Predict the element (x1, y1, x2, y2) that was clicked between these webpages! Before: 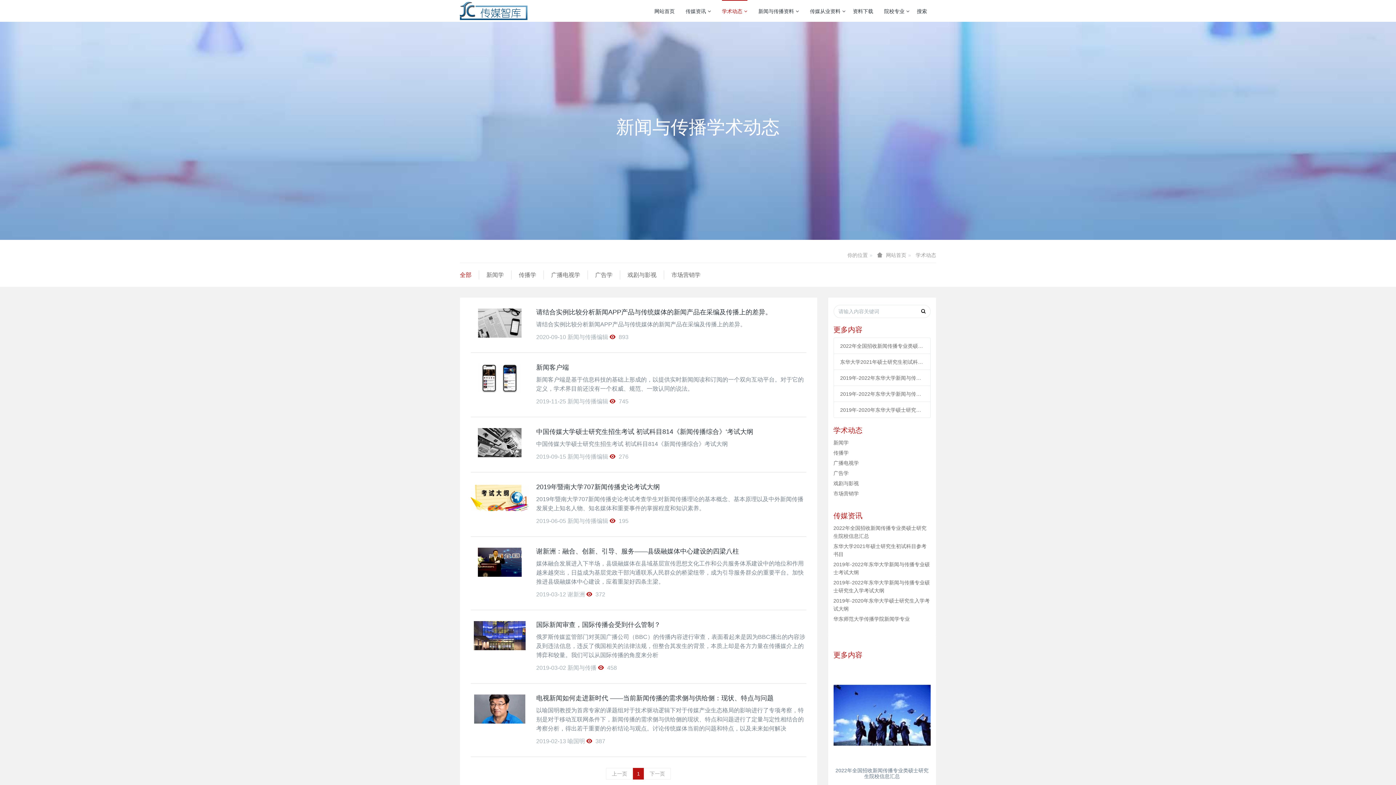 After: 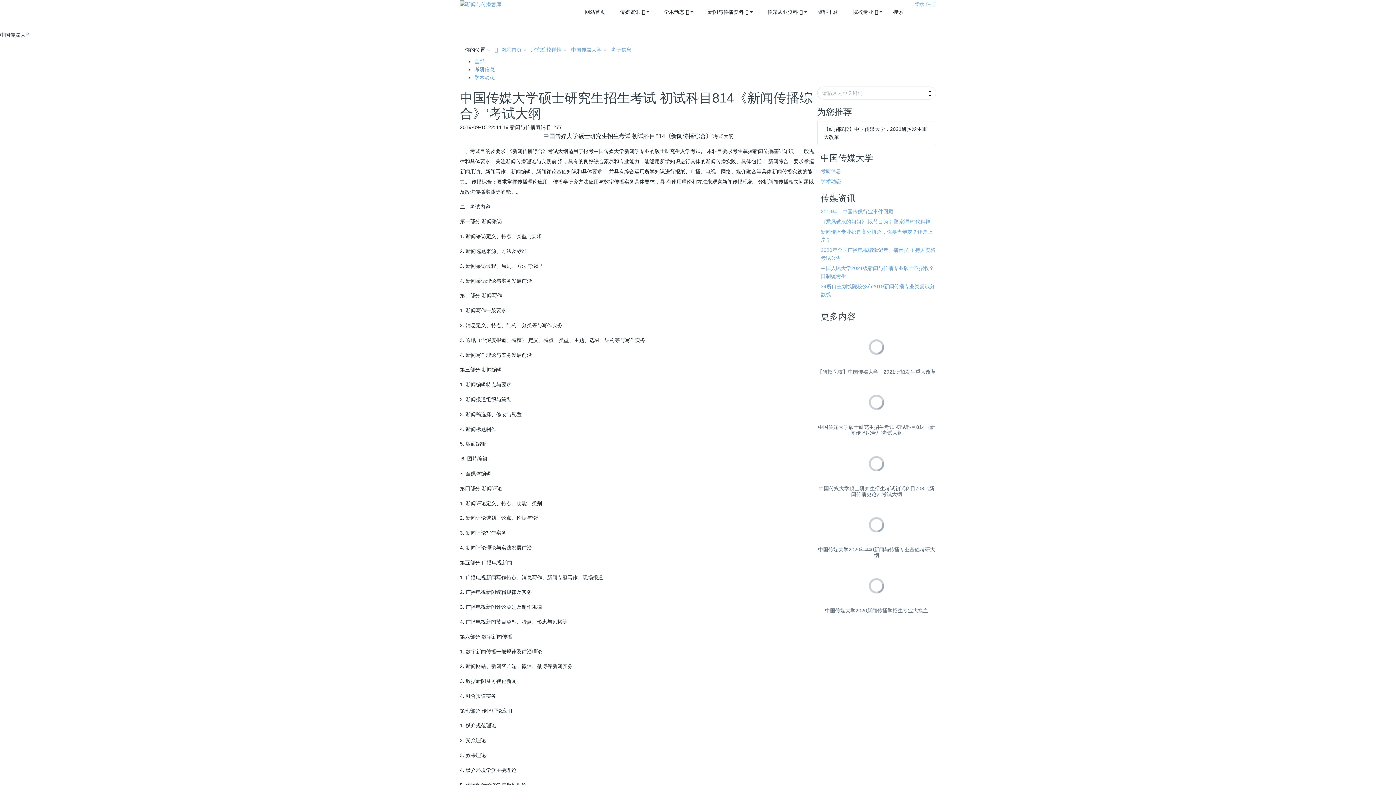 Action: bbox: (536, 428, 753, 435) label: 中国传媒大学硕士研究生招生考试 初试科目814《新闻传播综合》‘考试大纲